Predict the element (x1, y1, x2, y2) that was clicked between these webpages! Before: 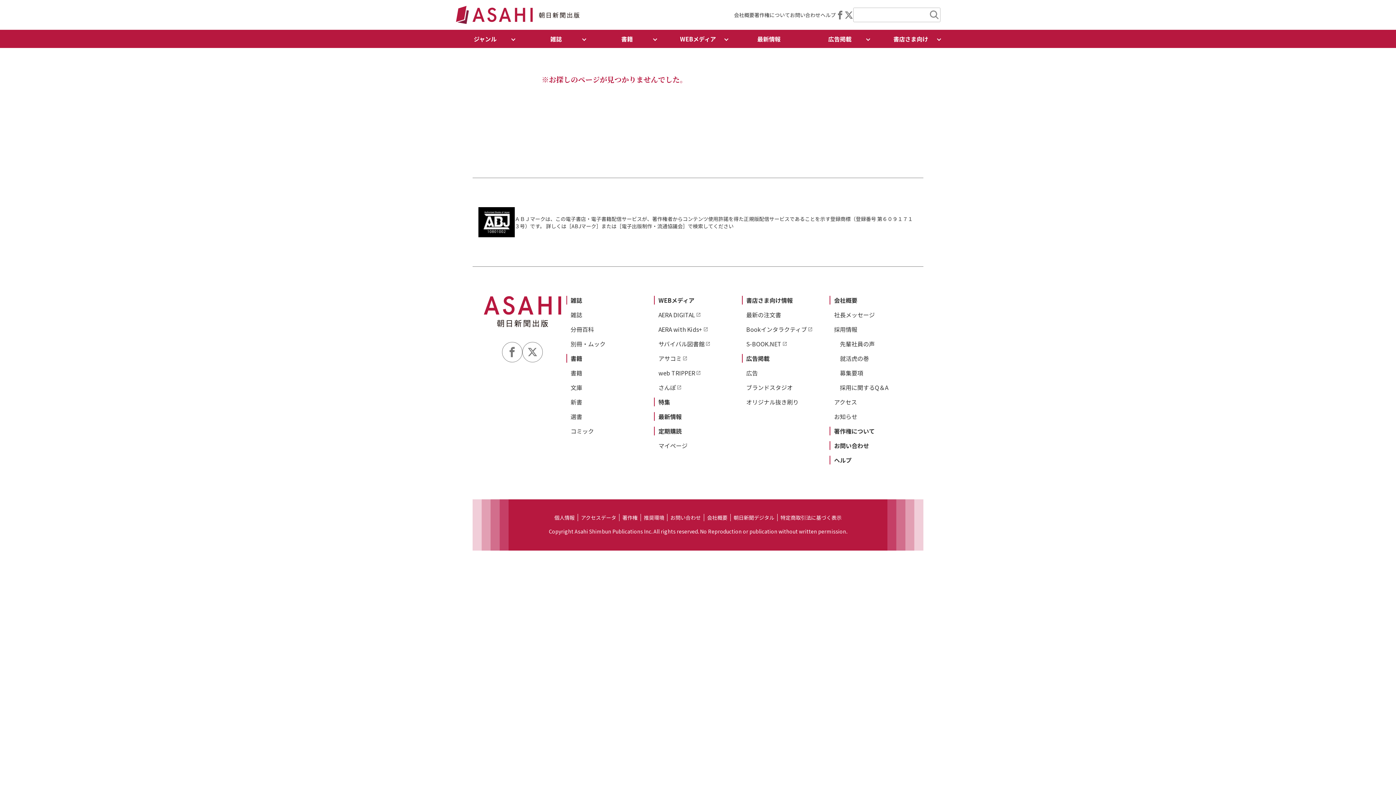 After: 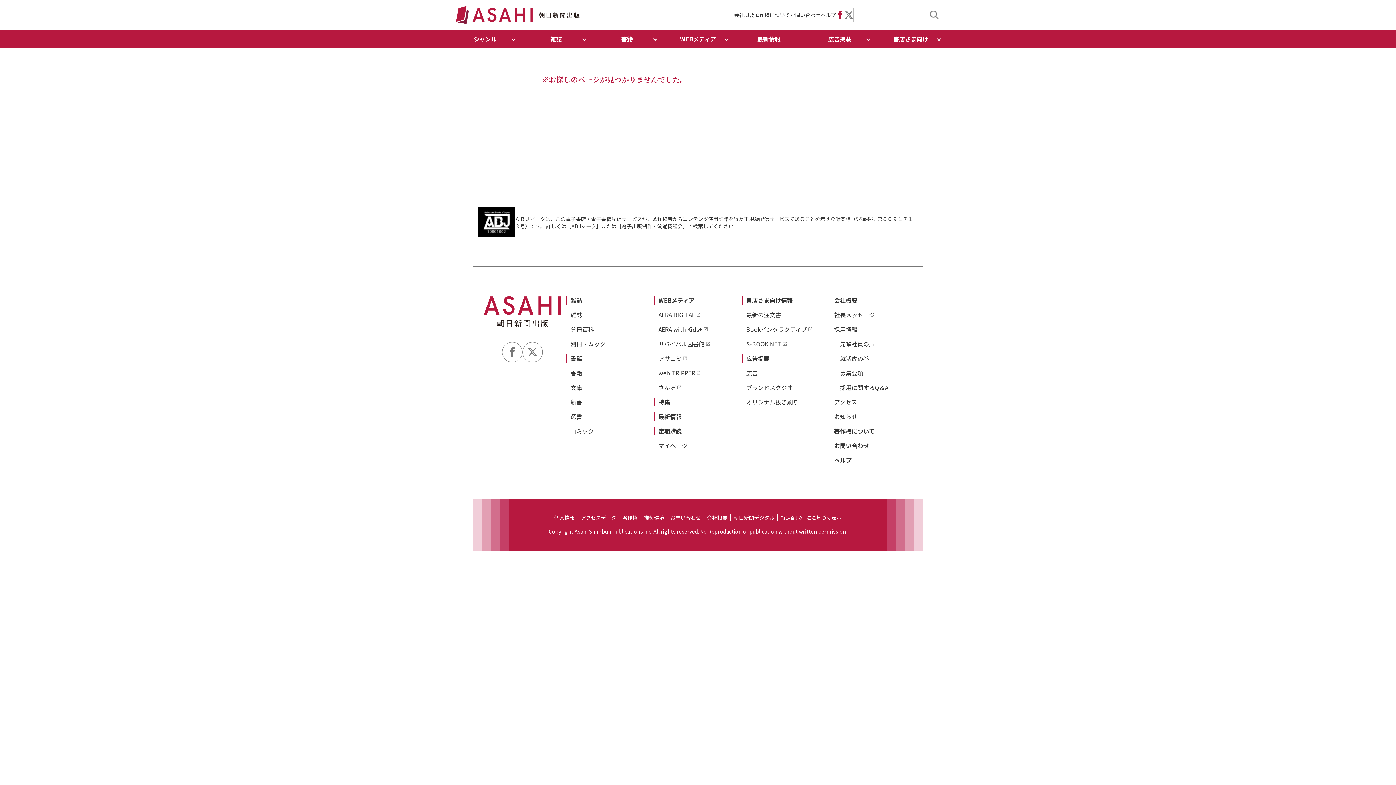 Action: bbox: (836, 8, 844, 21)